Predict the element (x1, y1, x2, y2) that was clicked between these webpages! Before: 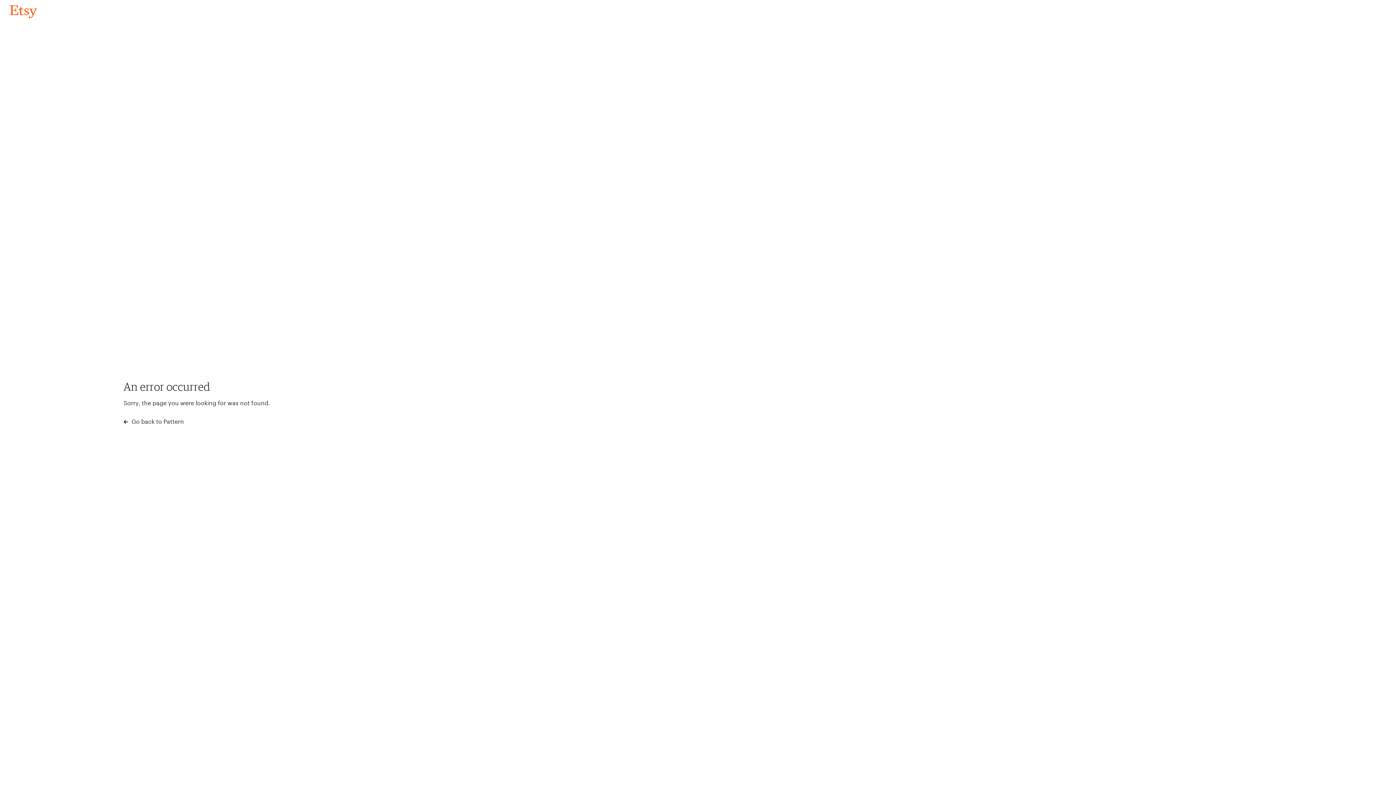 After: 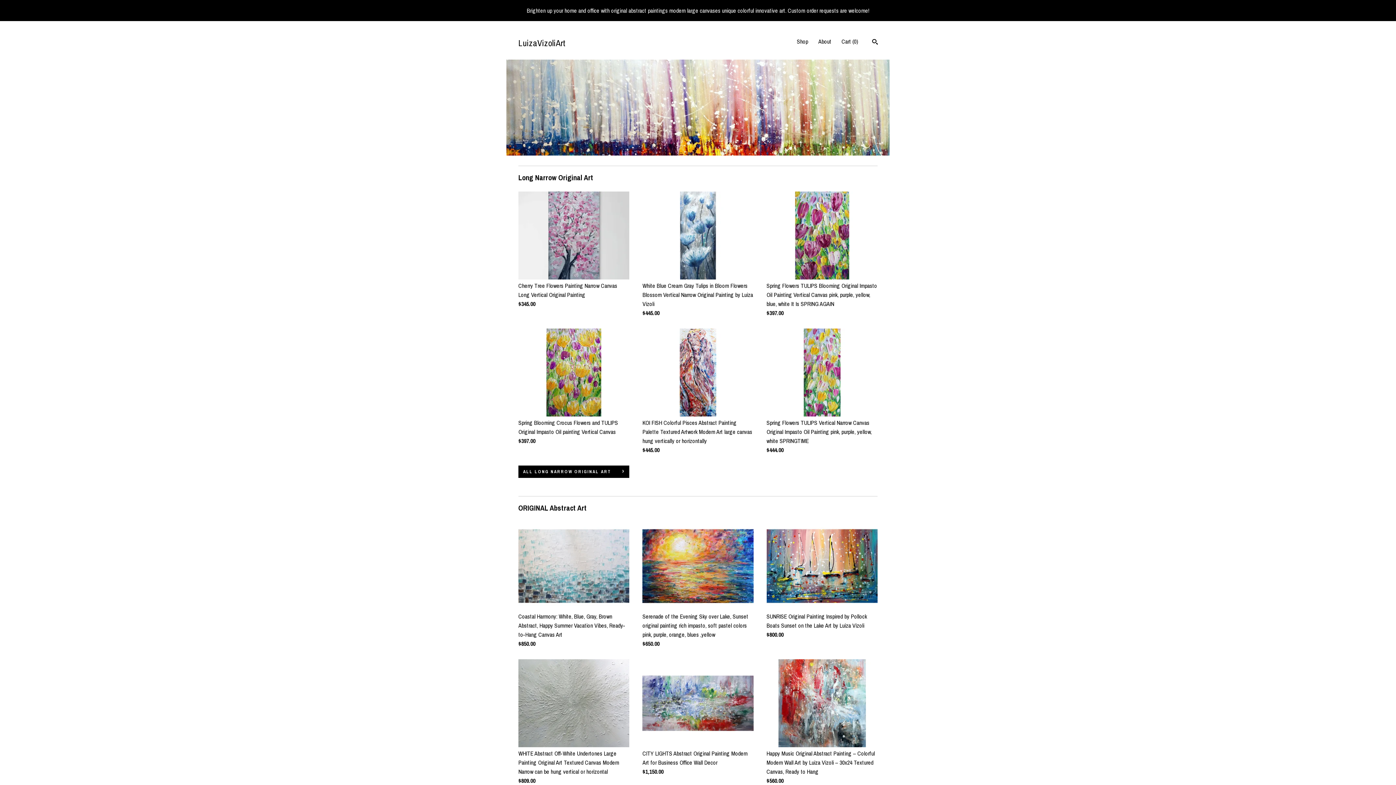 Action: bbox: (4, 3, 42, 18) label: Go back to Pattern